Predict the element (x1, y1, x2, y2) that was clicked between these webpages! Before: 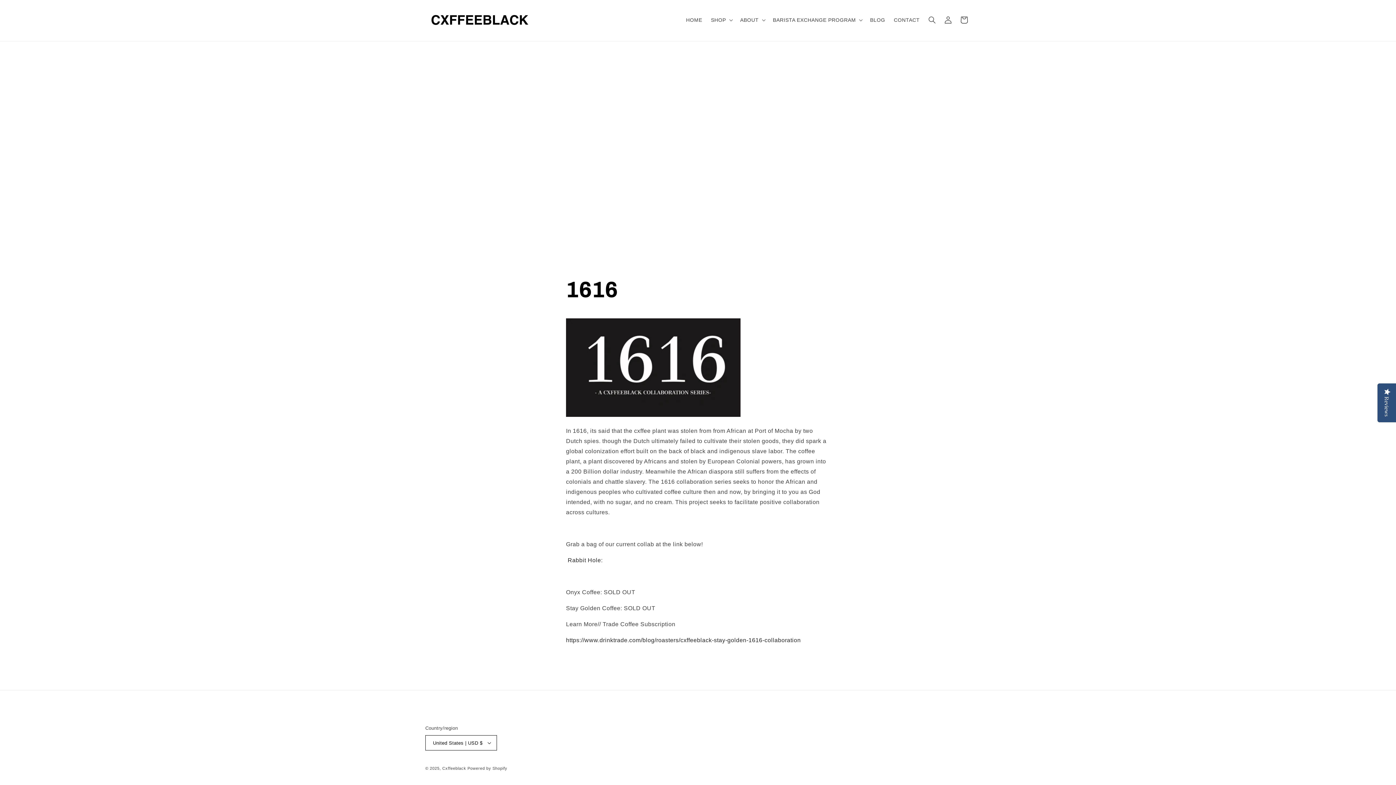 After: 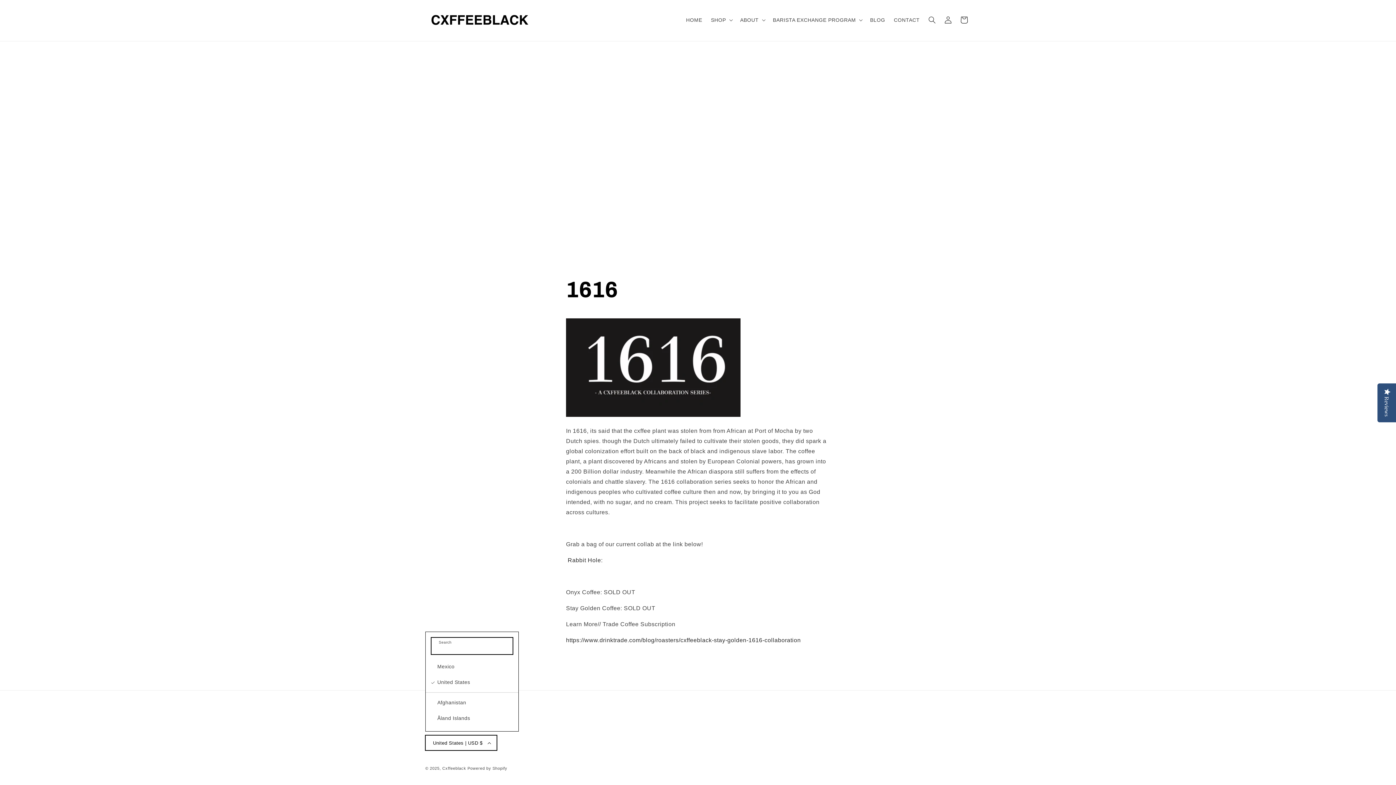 Action: label: United States | USD $ bbox: (425, 735, 497, 750)